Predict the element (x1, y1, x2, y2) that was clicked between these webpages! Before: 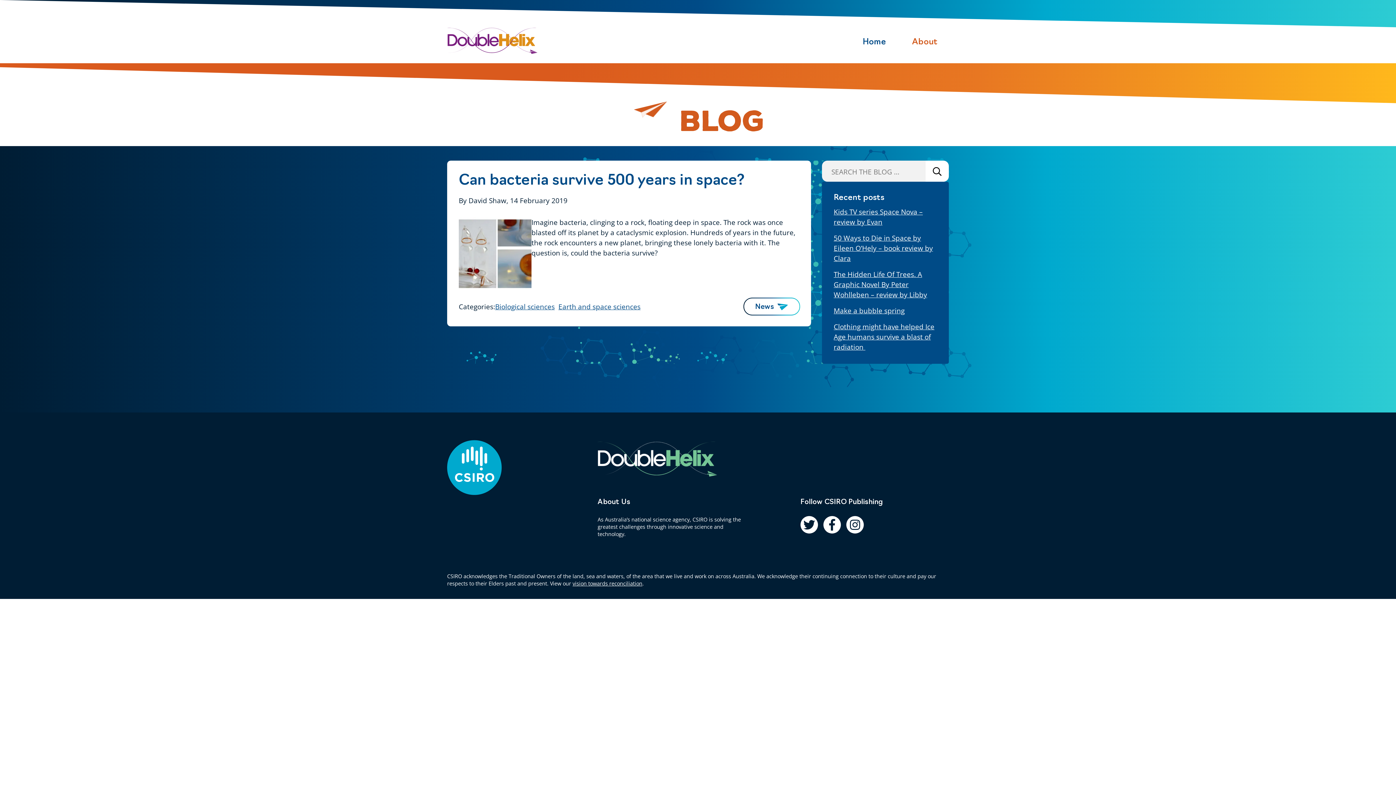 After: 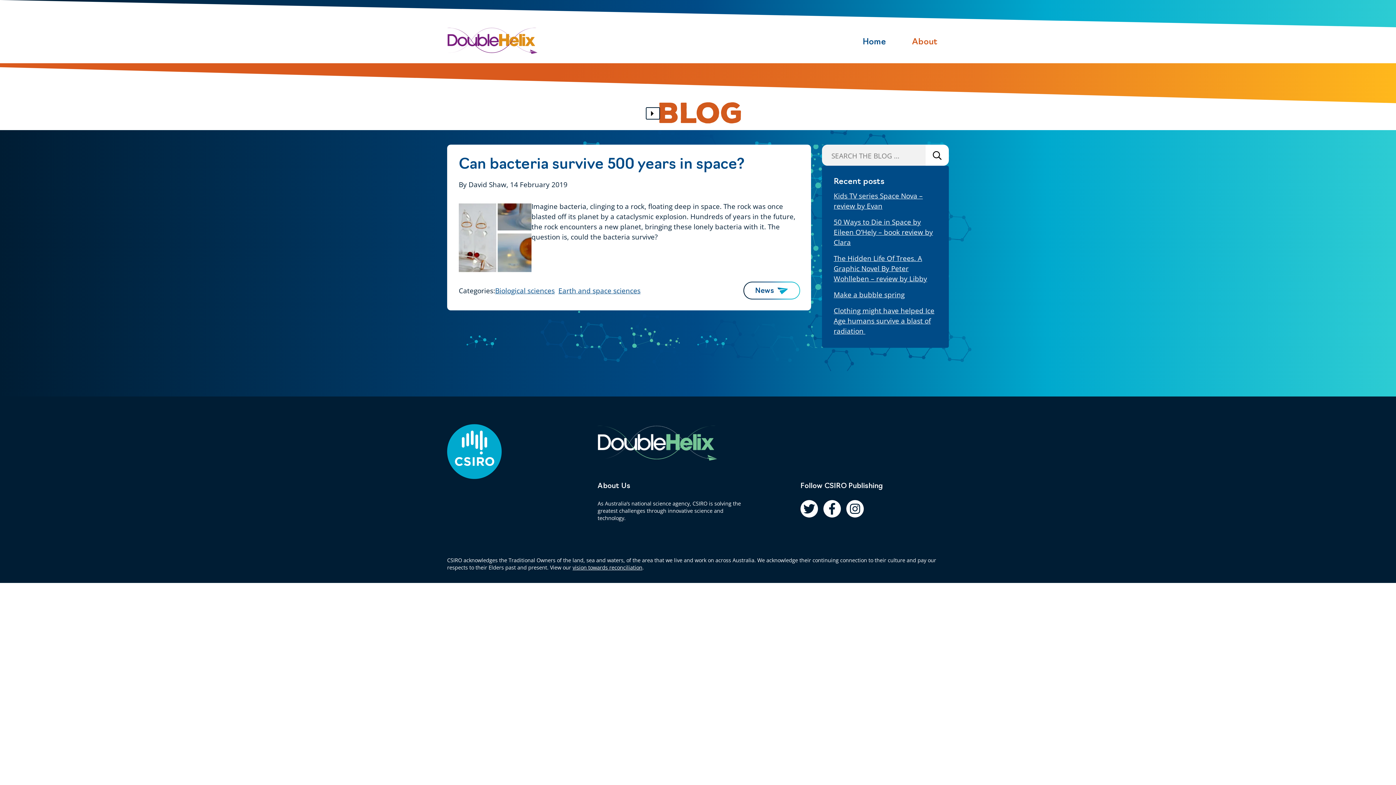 Action: label: Pause animation bbox: (631, 99, 674, 143)